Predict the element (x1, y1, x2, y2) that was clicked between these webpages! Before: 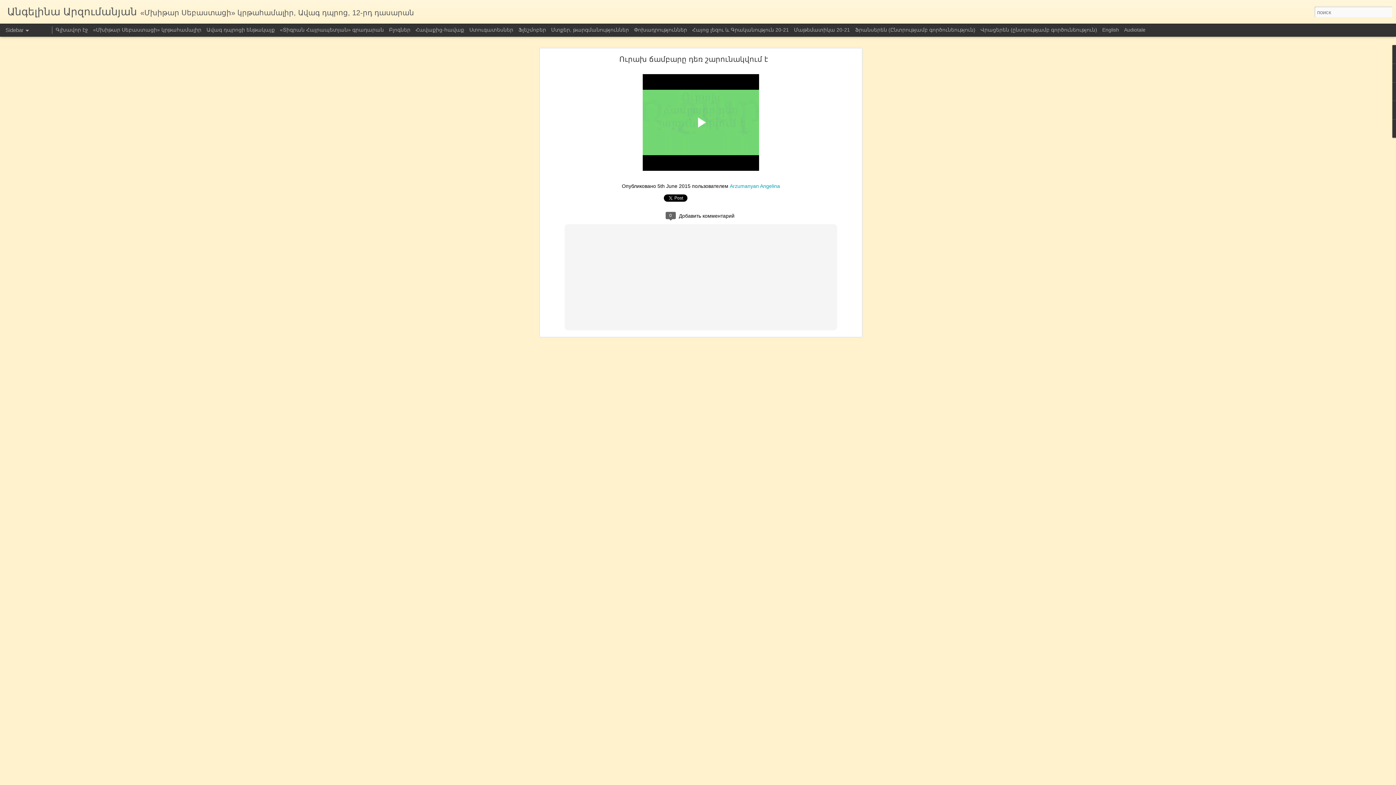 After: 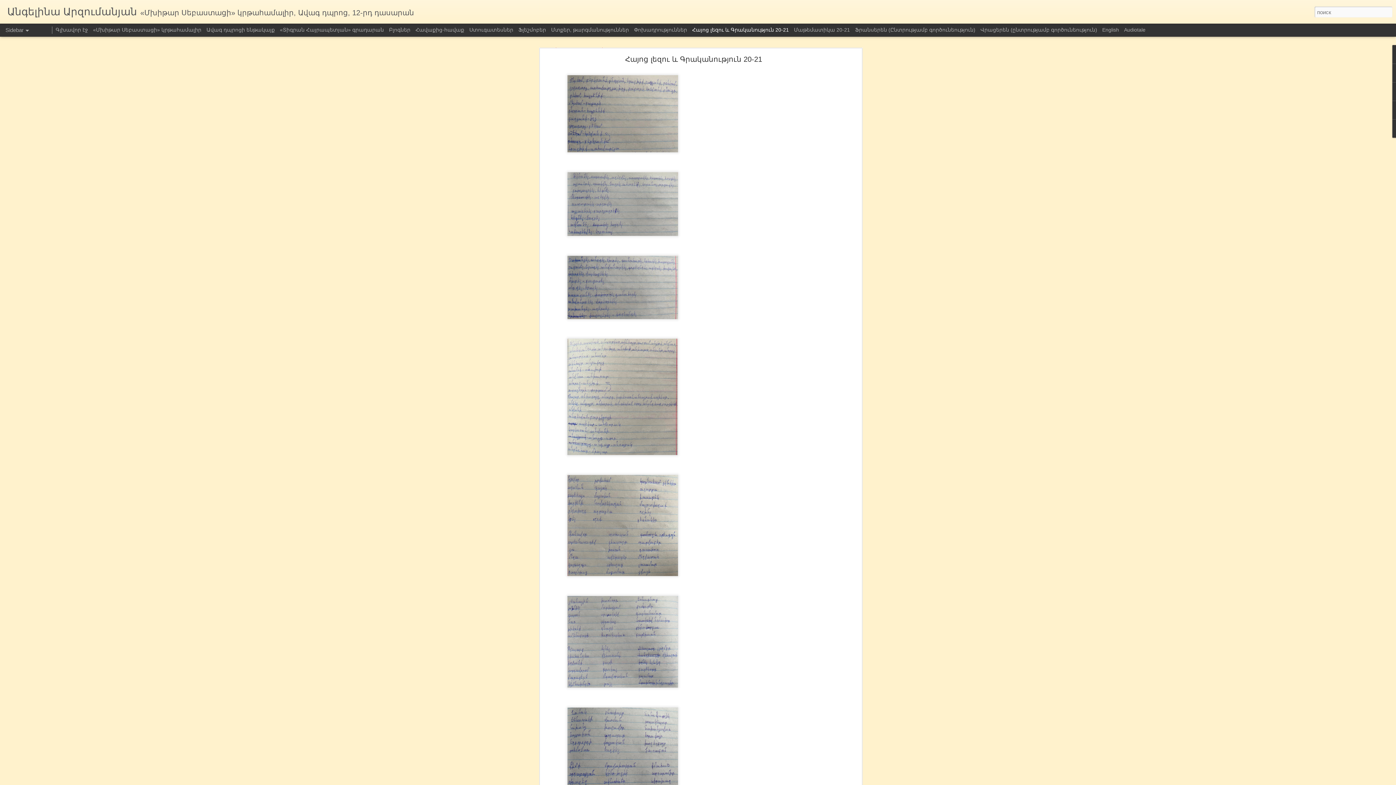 Action: bbox: (692, 26, 789, 32) label: Հայոց լեզու և Գրականություն 20-21